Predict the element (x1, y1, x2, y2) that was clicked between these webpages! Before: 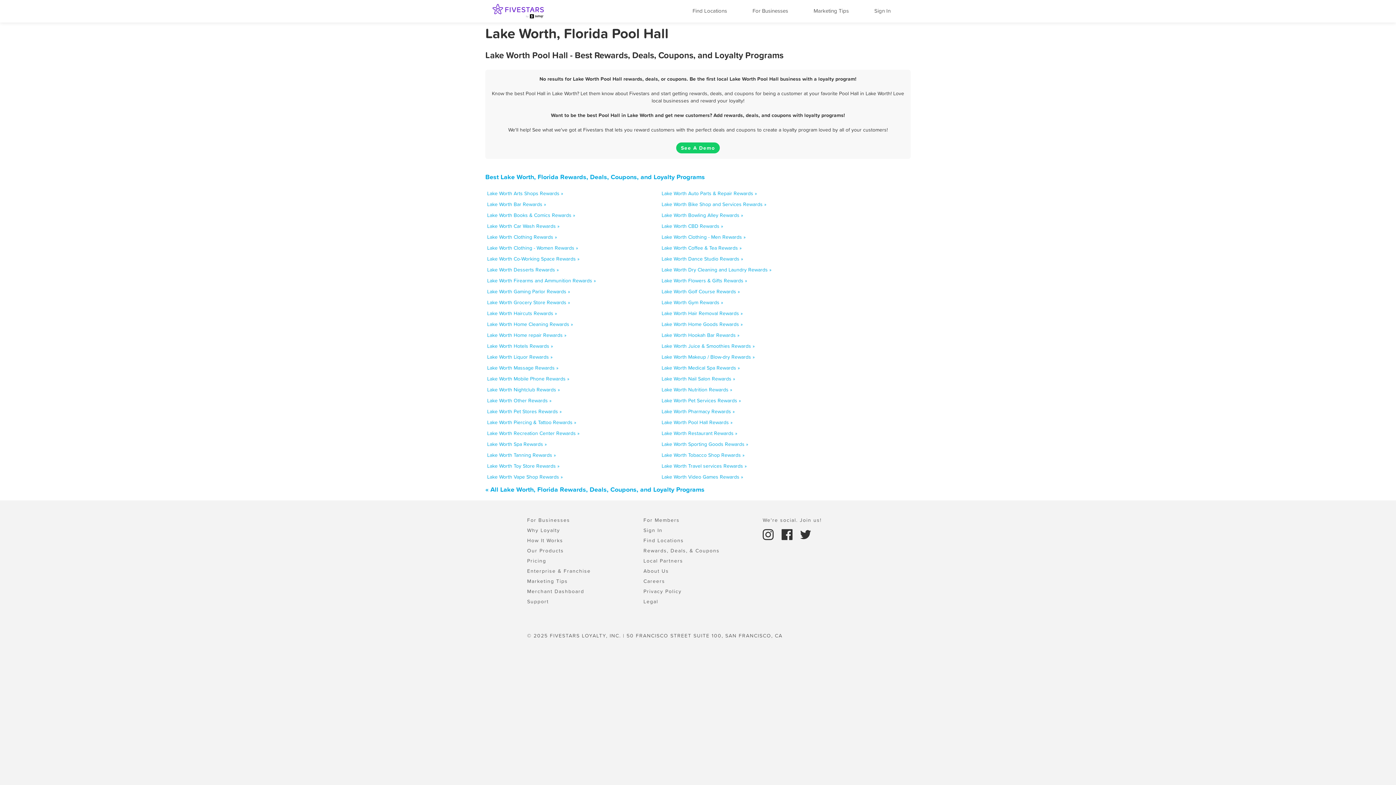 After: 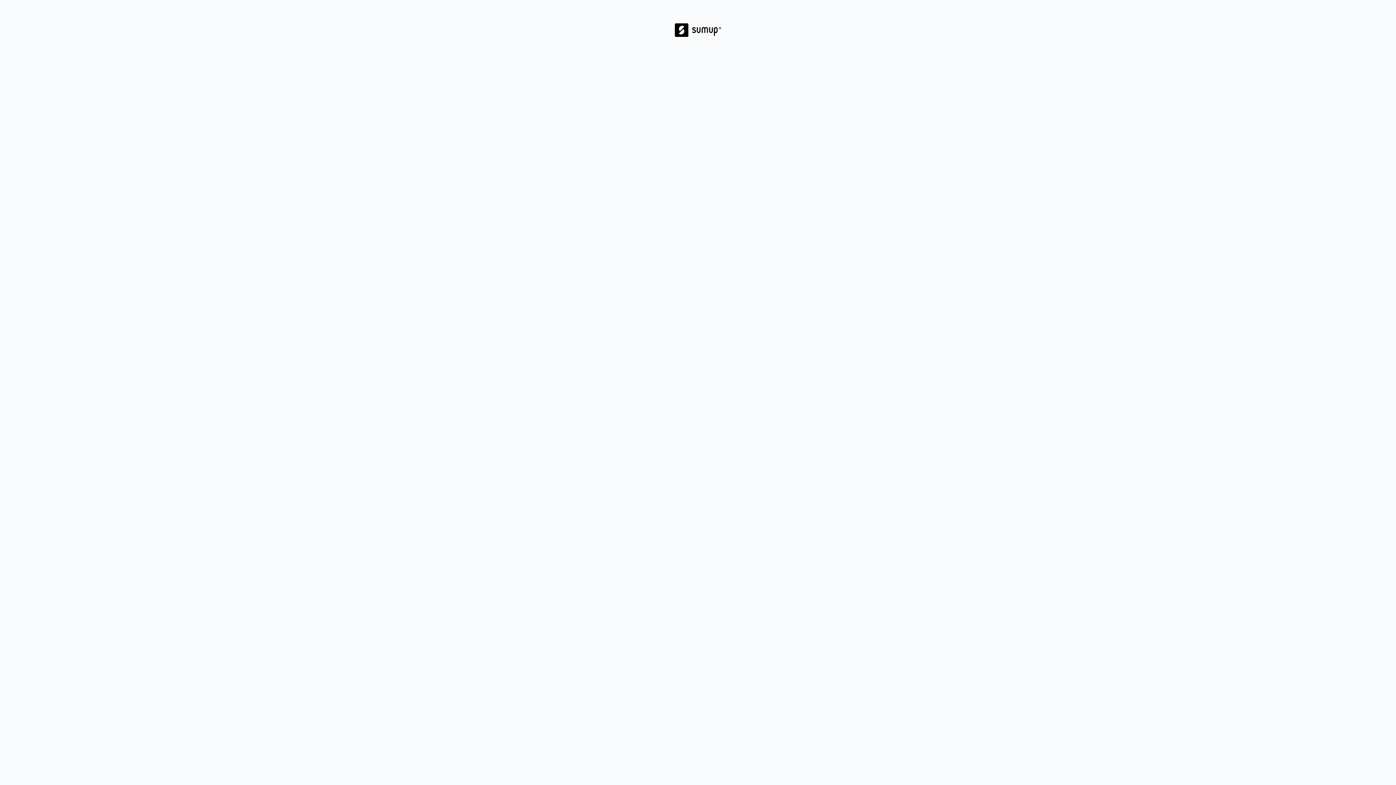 Action: bbox: (643, 516, 679, 524) label: For Members